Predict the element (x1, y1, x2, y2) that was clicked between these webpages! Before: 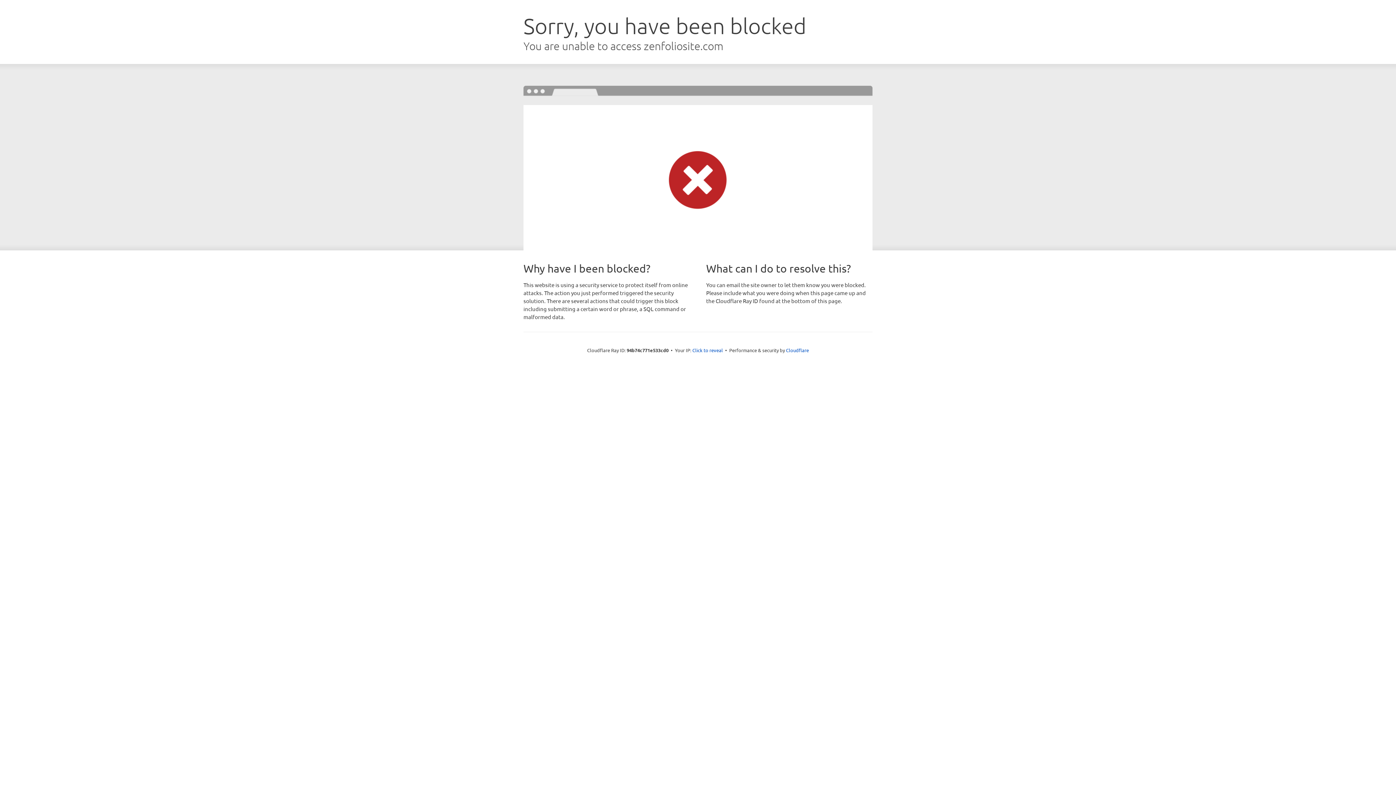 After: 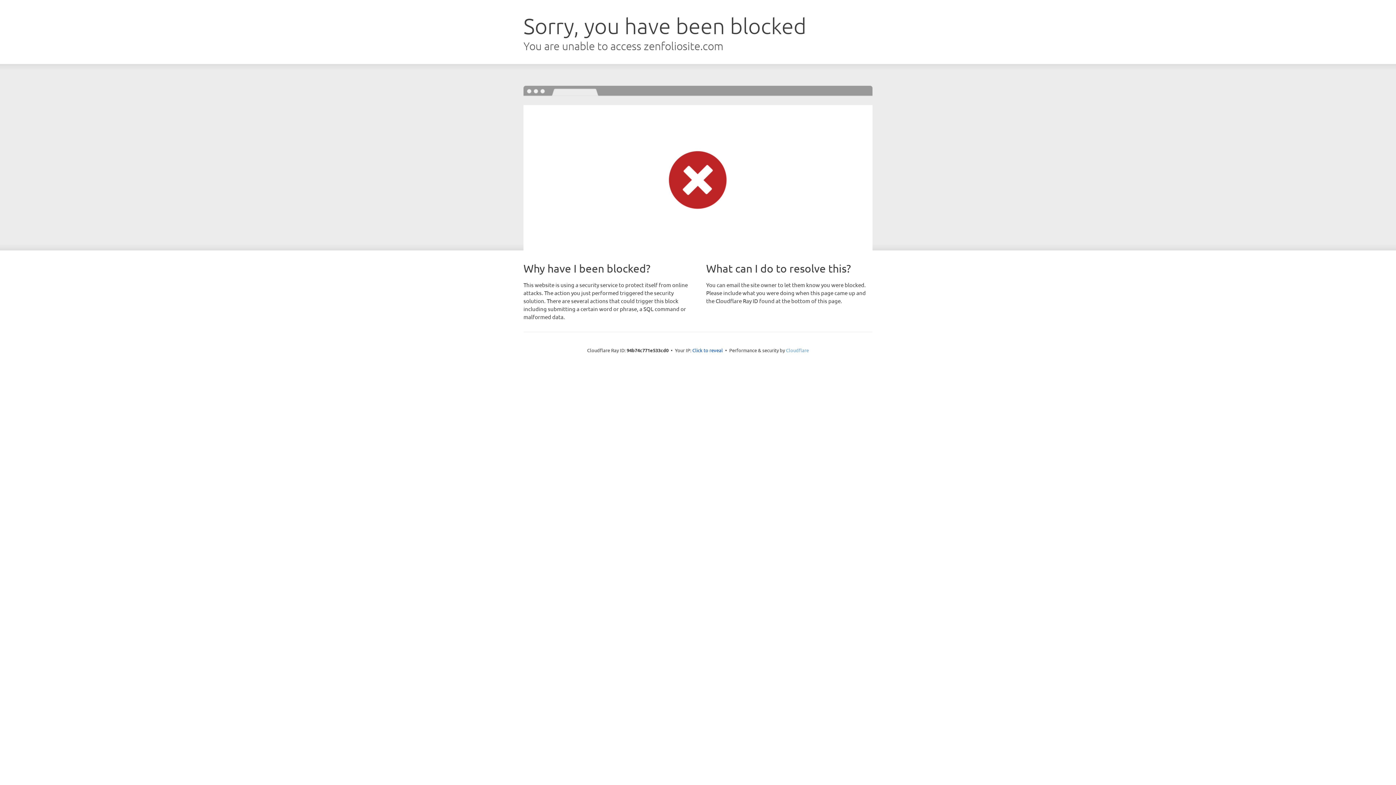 Action: label: Cloudflare bbox: (786, 347, 809, 353)